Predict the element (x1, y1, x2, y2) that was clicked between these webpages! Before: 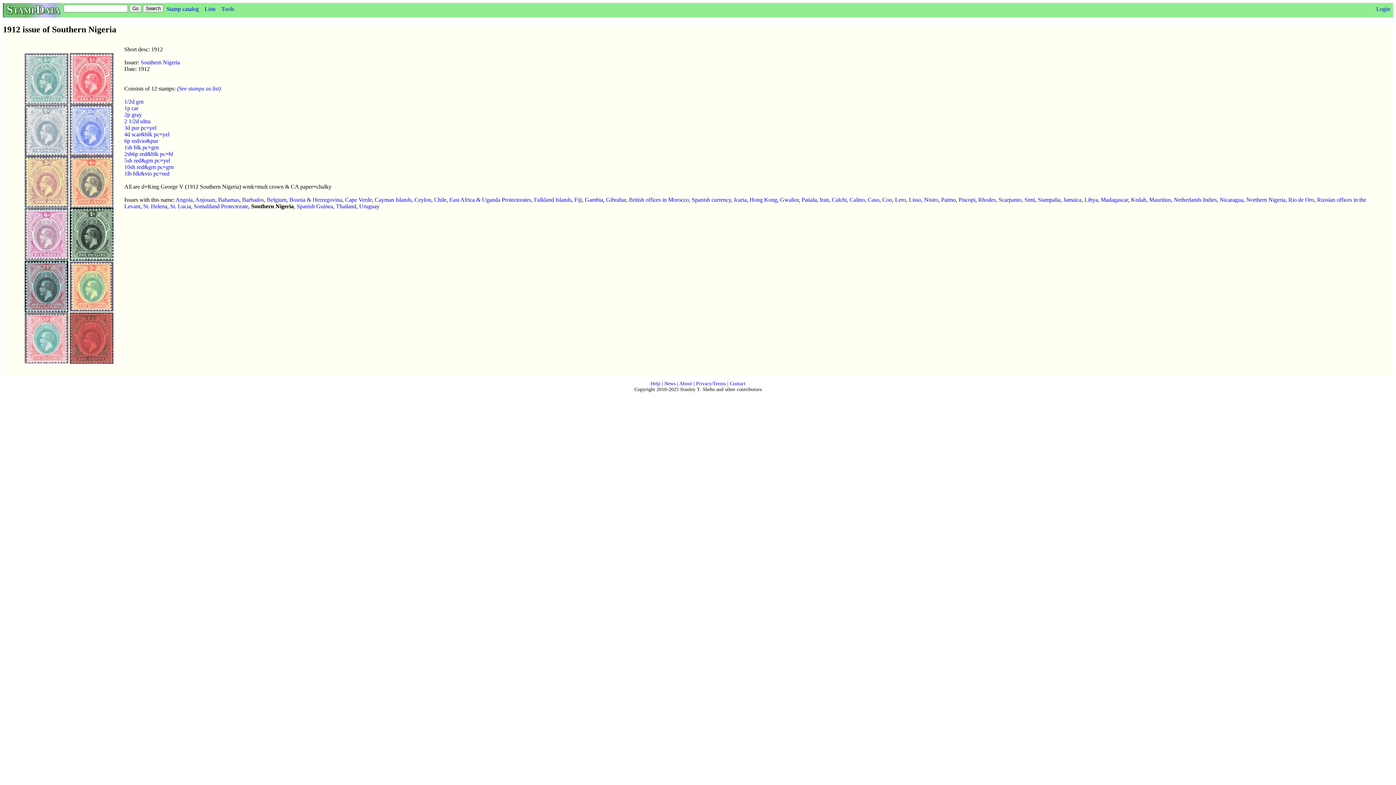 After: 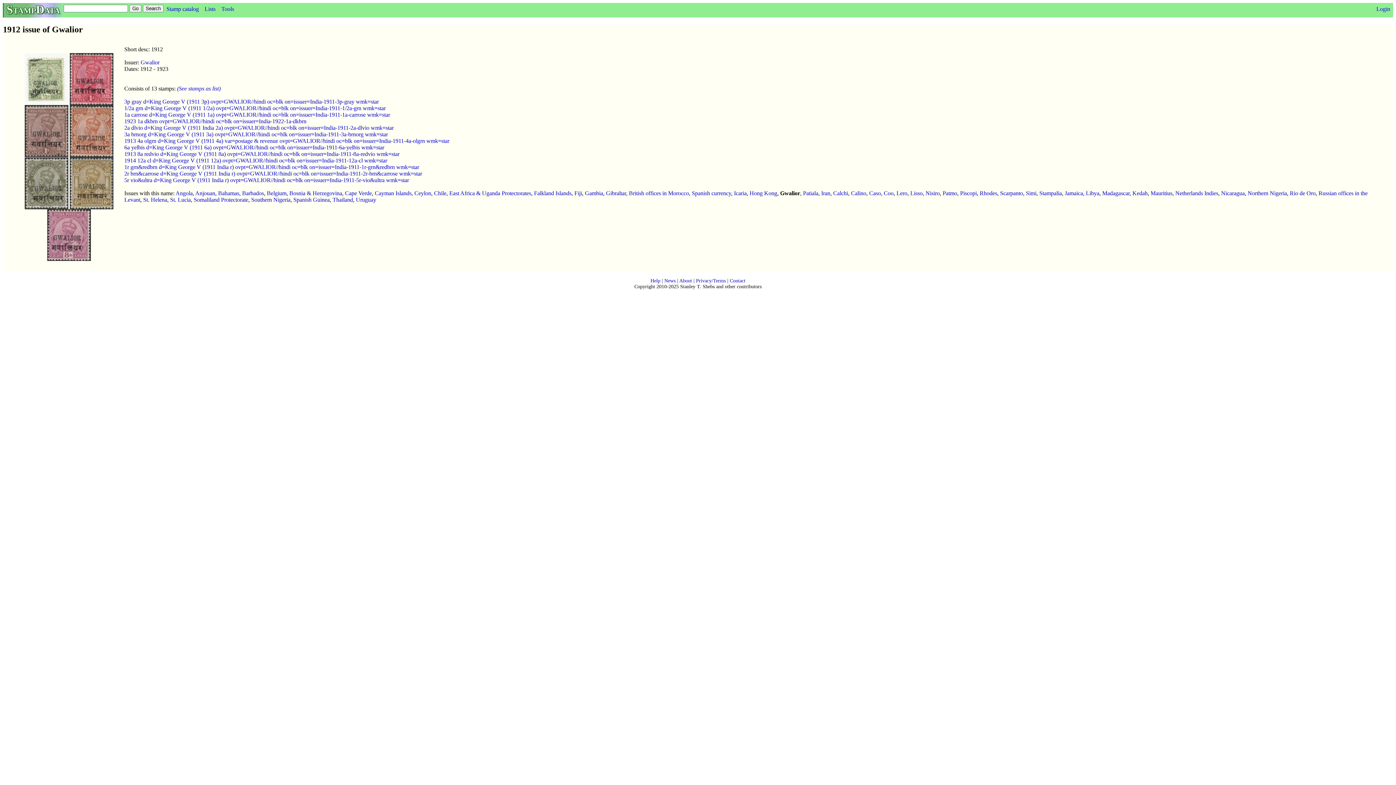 Action: label: Gwalior bbox: (780, 196, 798, 202)